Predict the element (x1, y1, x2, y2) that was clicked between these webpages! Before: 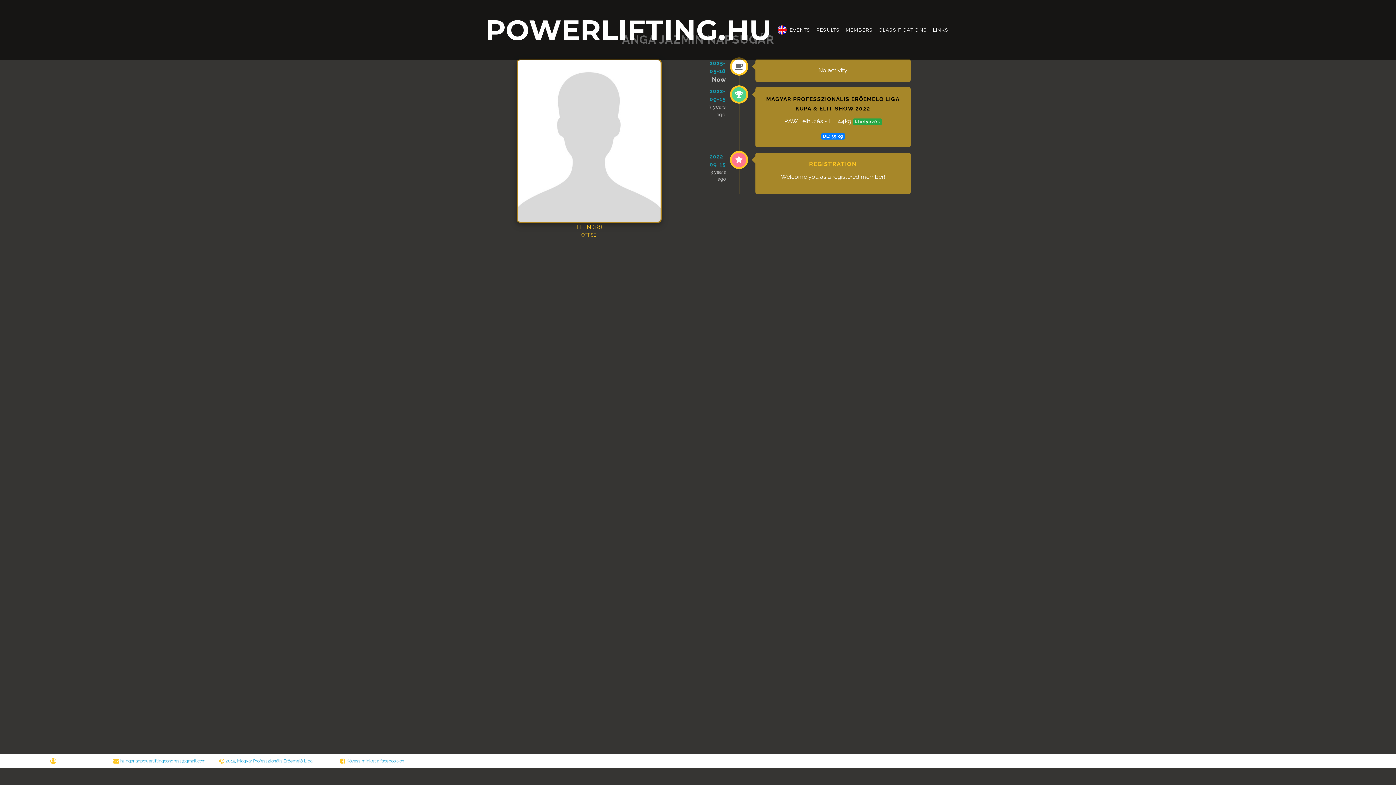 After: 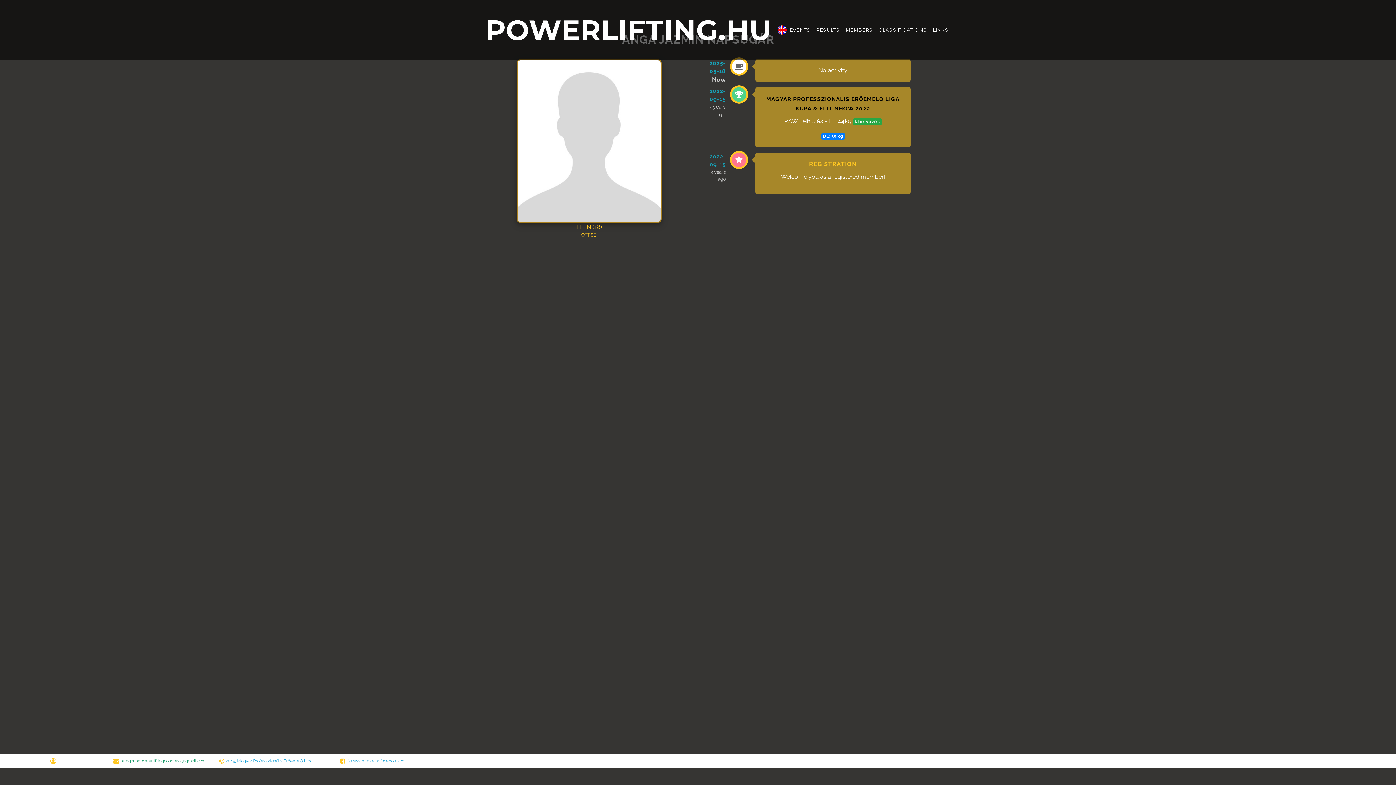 Action: bbox: (120, 758, 205, 764) label: hungarianpowerliftingcongress@gmail.com